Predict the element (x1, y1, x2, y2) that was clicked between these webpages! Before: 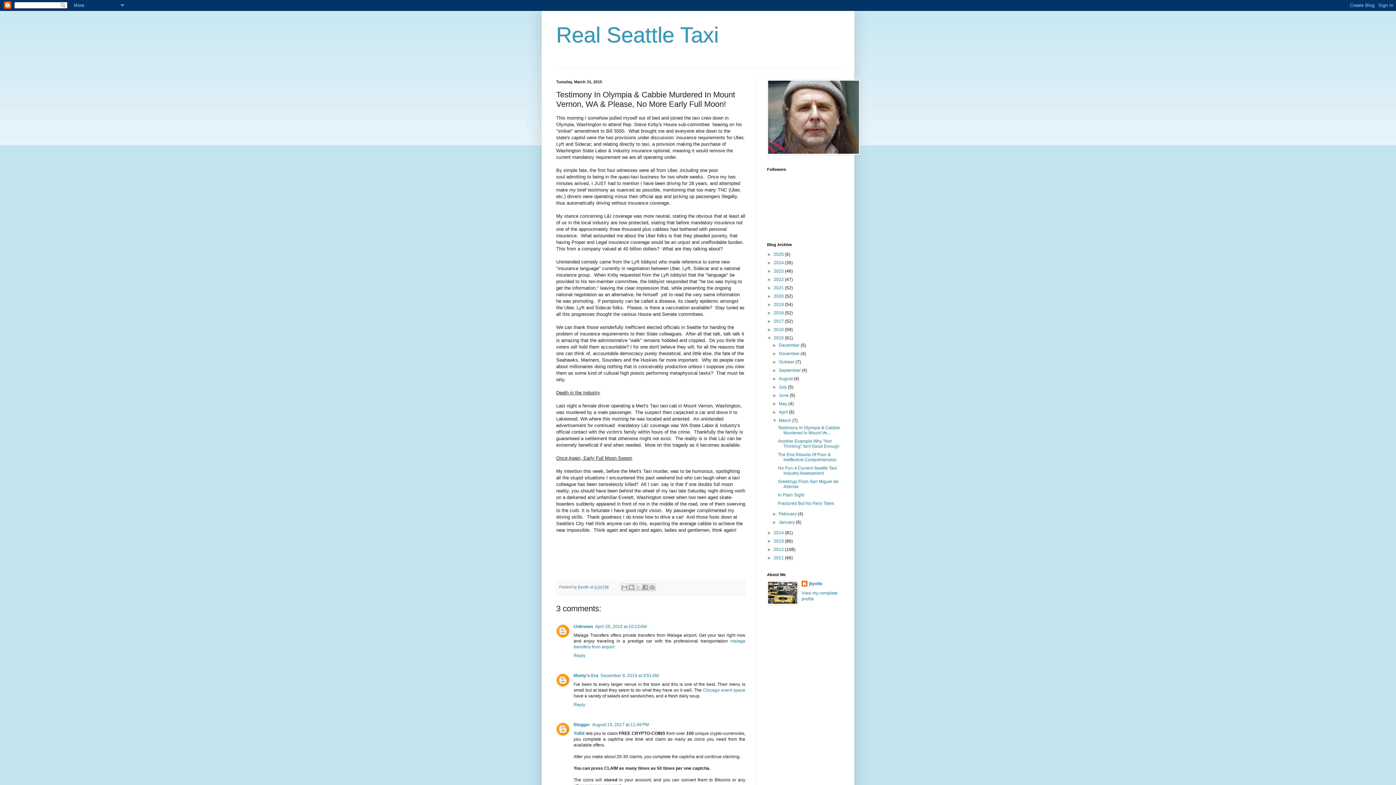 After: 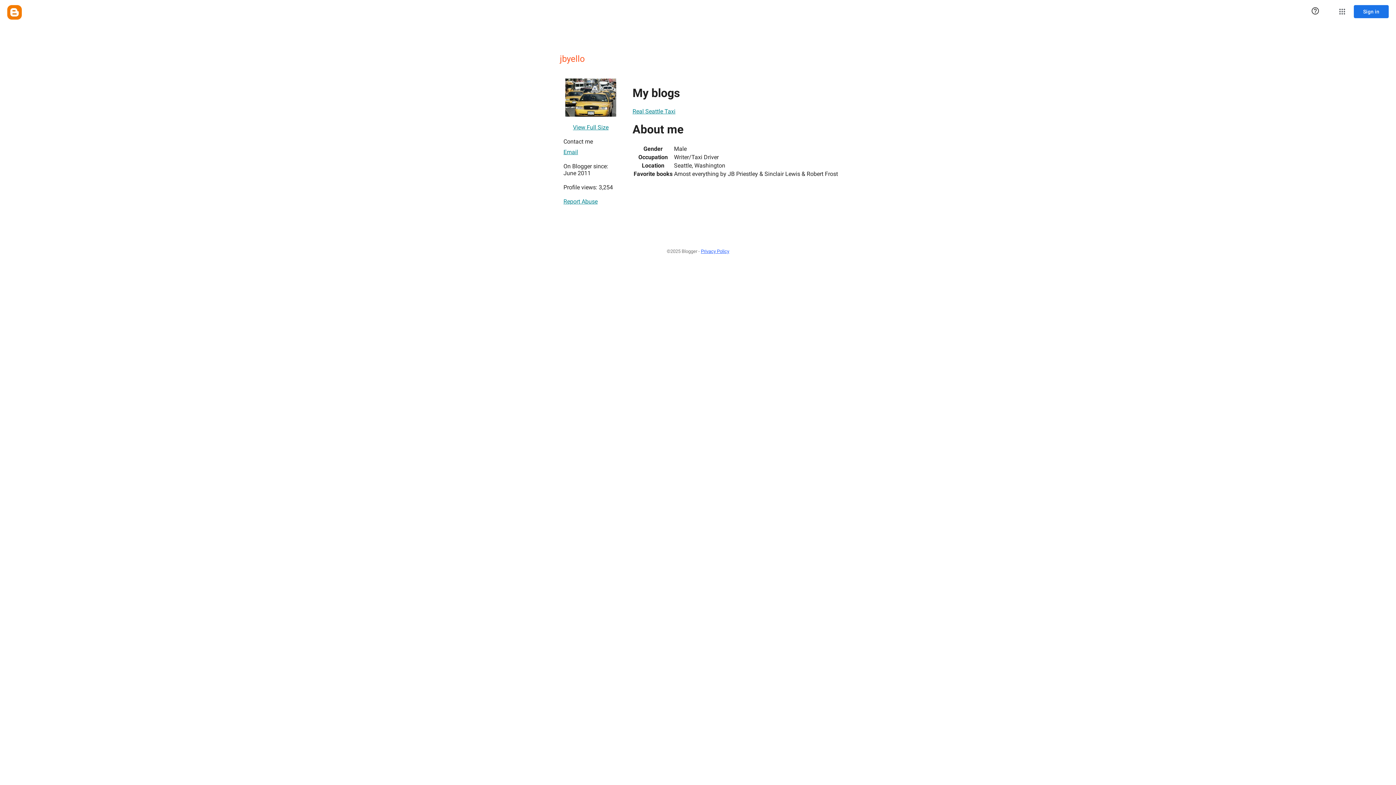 Action: bbox: (578, 585, 590, 589) label: jbyello 